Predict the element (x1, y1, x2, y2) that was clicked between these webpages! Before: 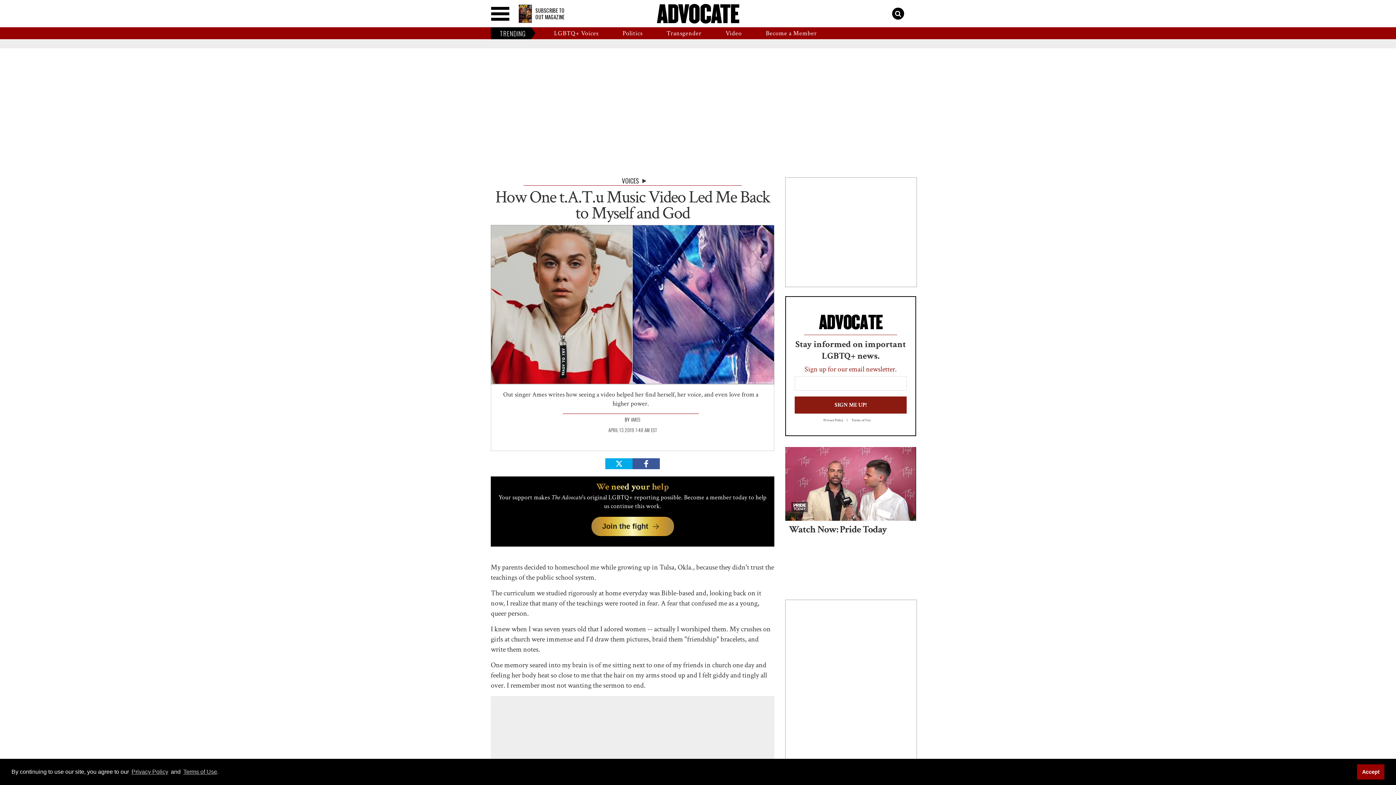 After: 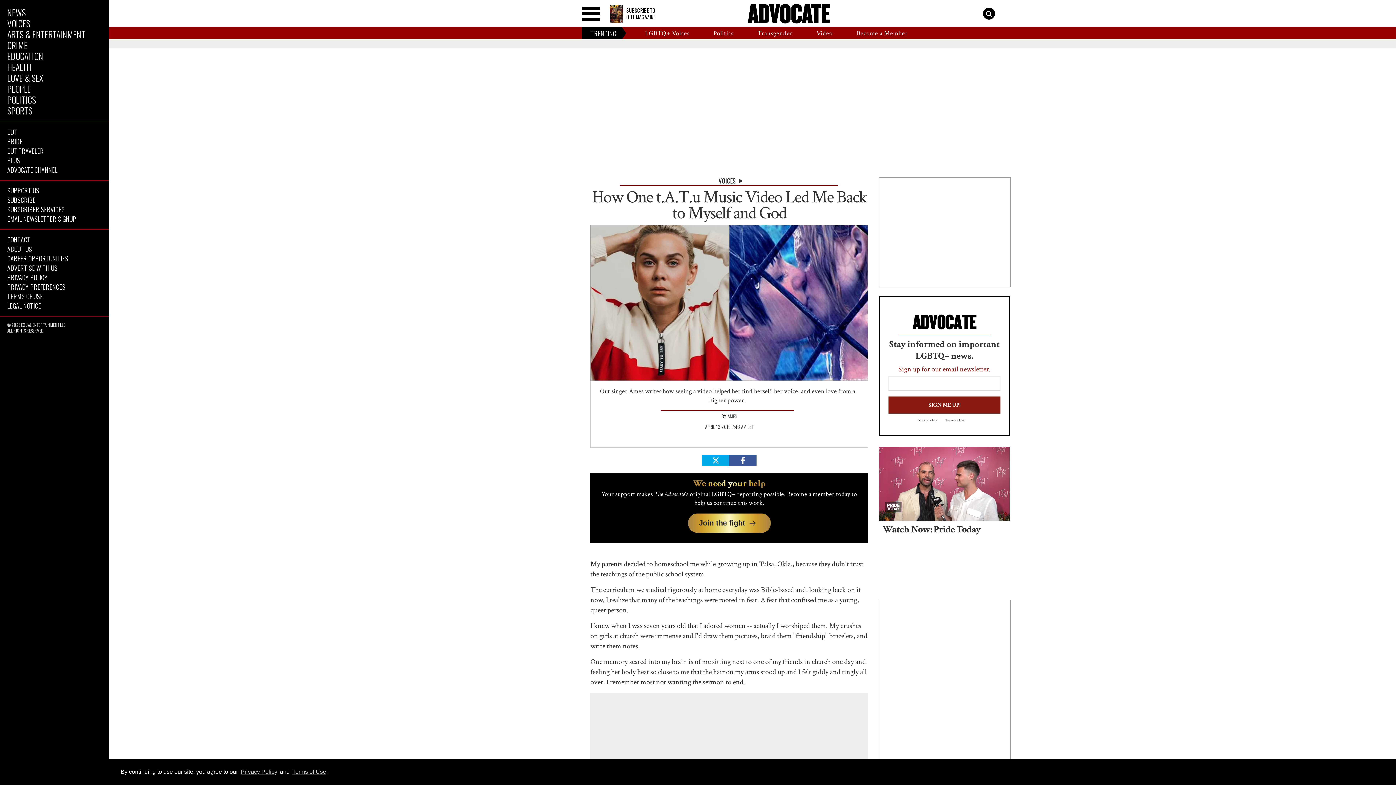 Action: bbox: (490, 6, 509, 20) label: Toggle menu